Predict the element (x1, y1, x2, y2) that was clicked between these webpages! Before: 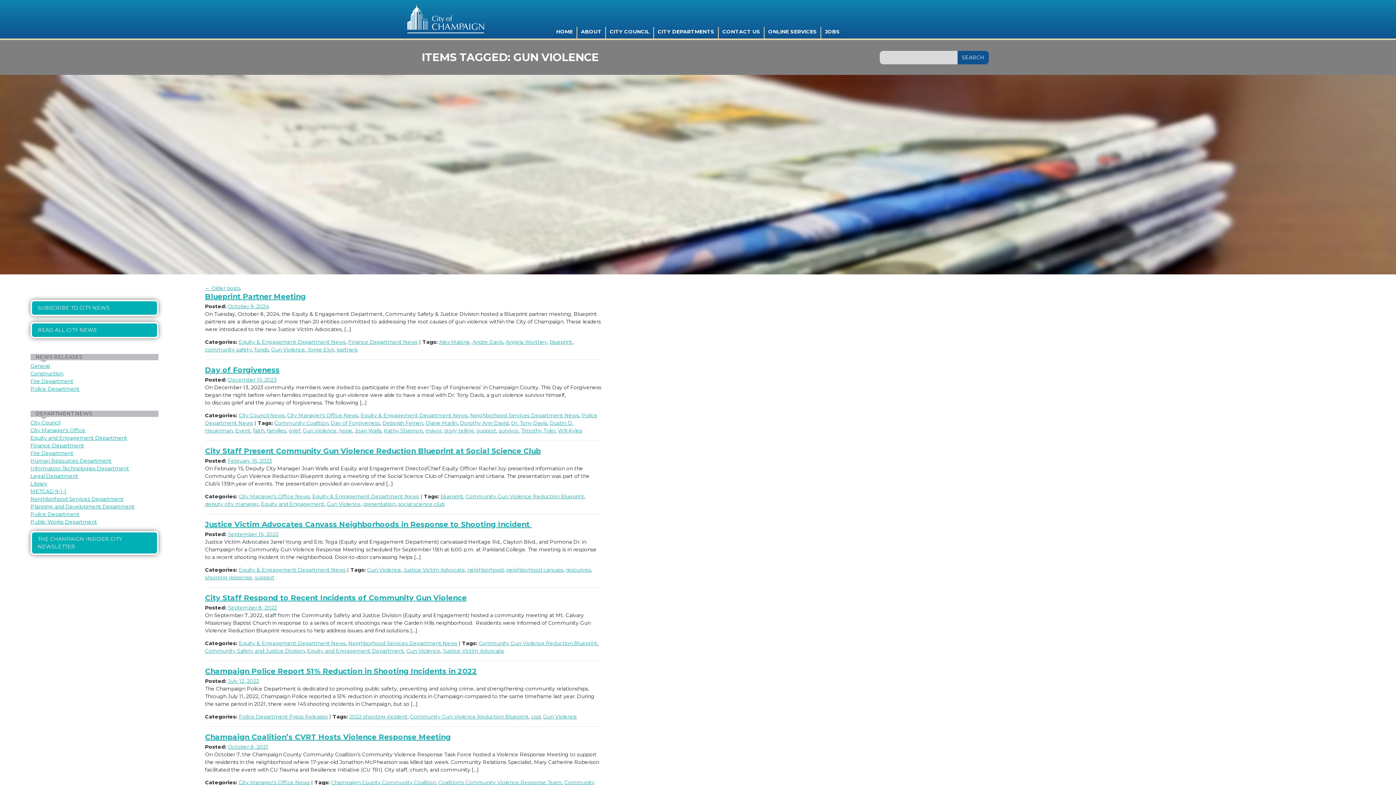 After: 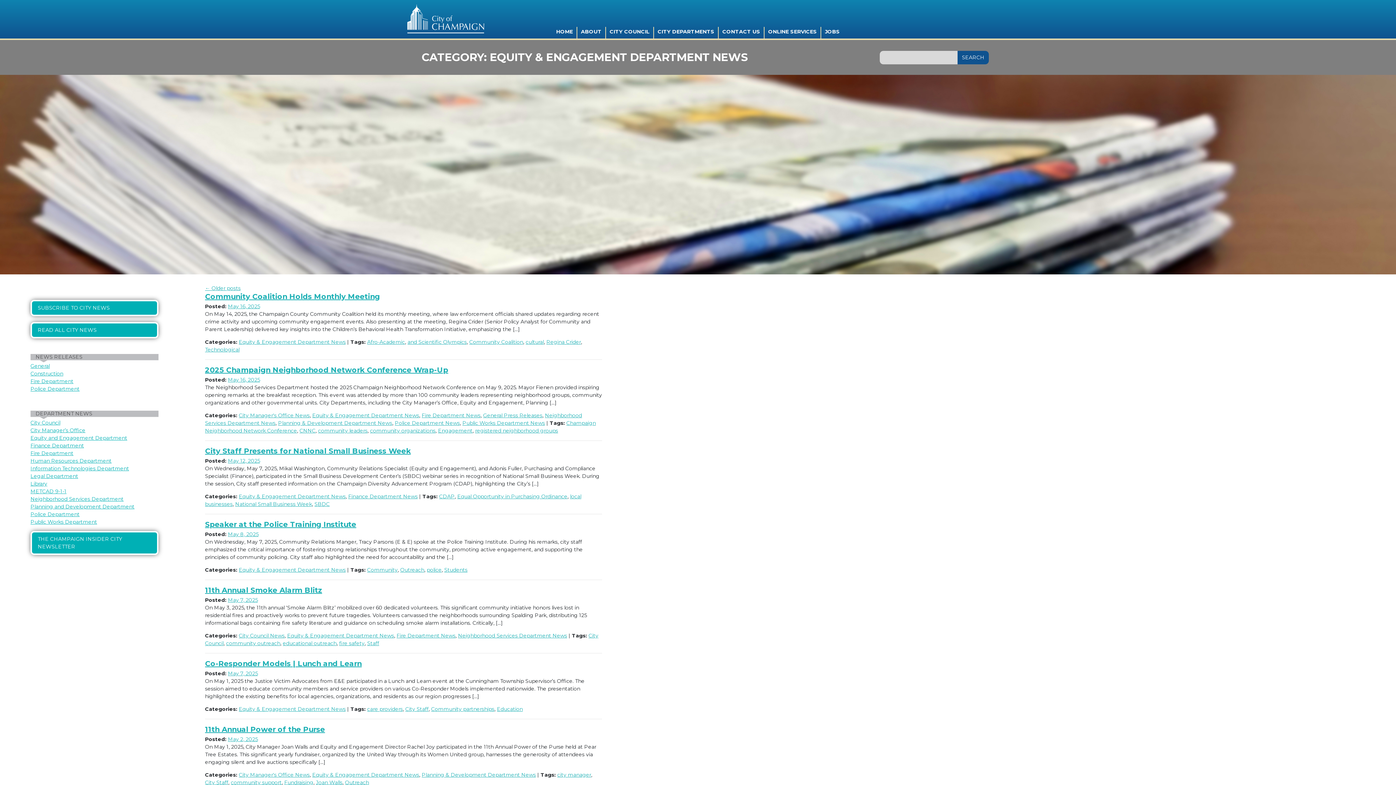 Action: bbox: (360, 412, 467, 418) label: Equity & Engagement Department News